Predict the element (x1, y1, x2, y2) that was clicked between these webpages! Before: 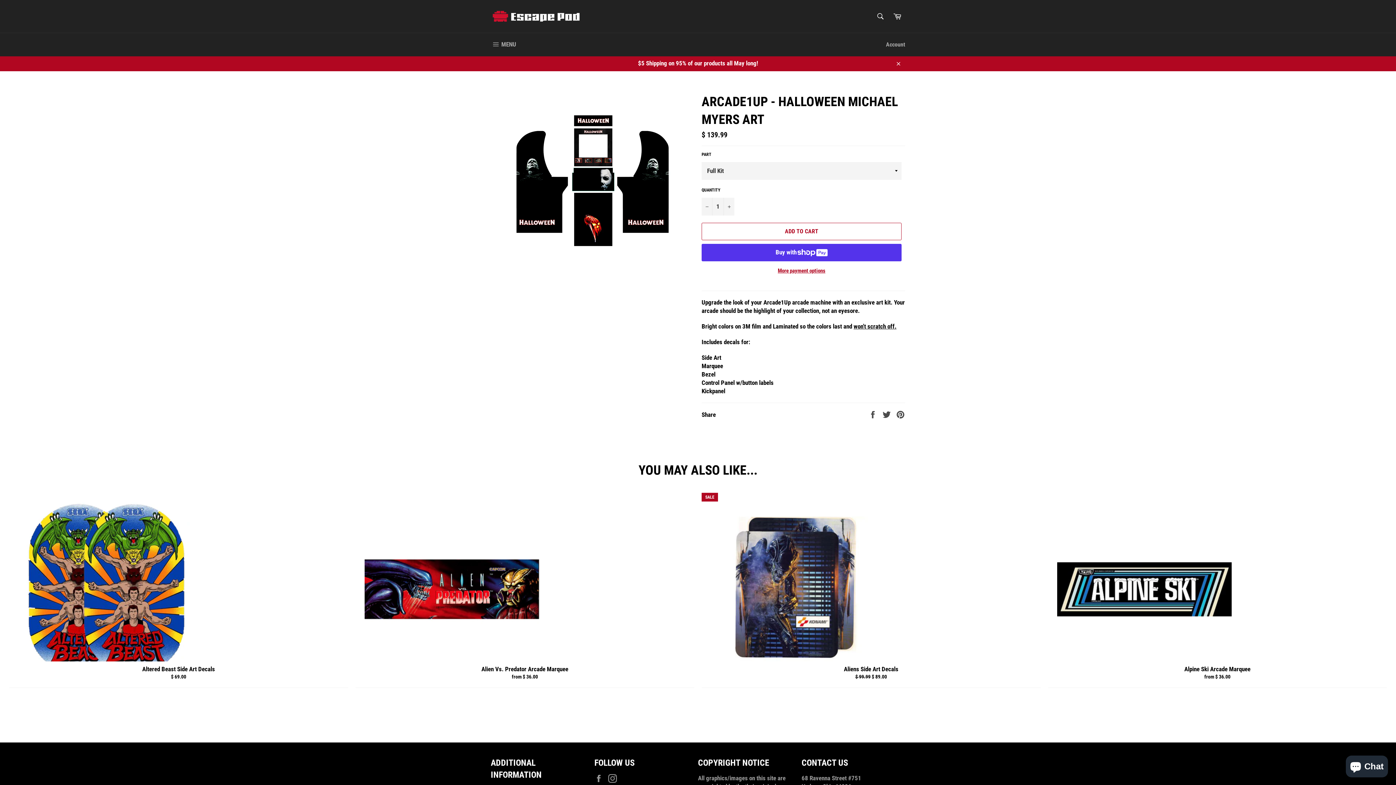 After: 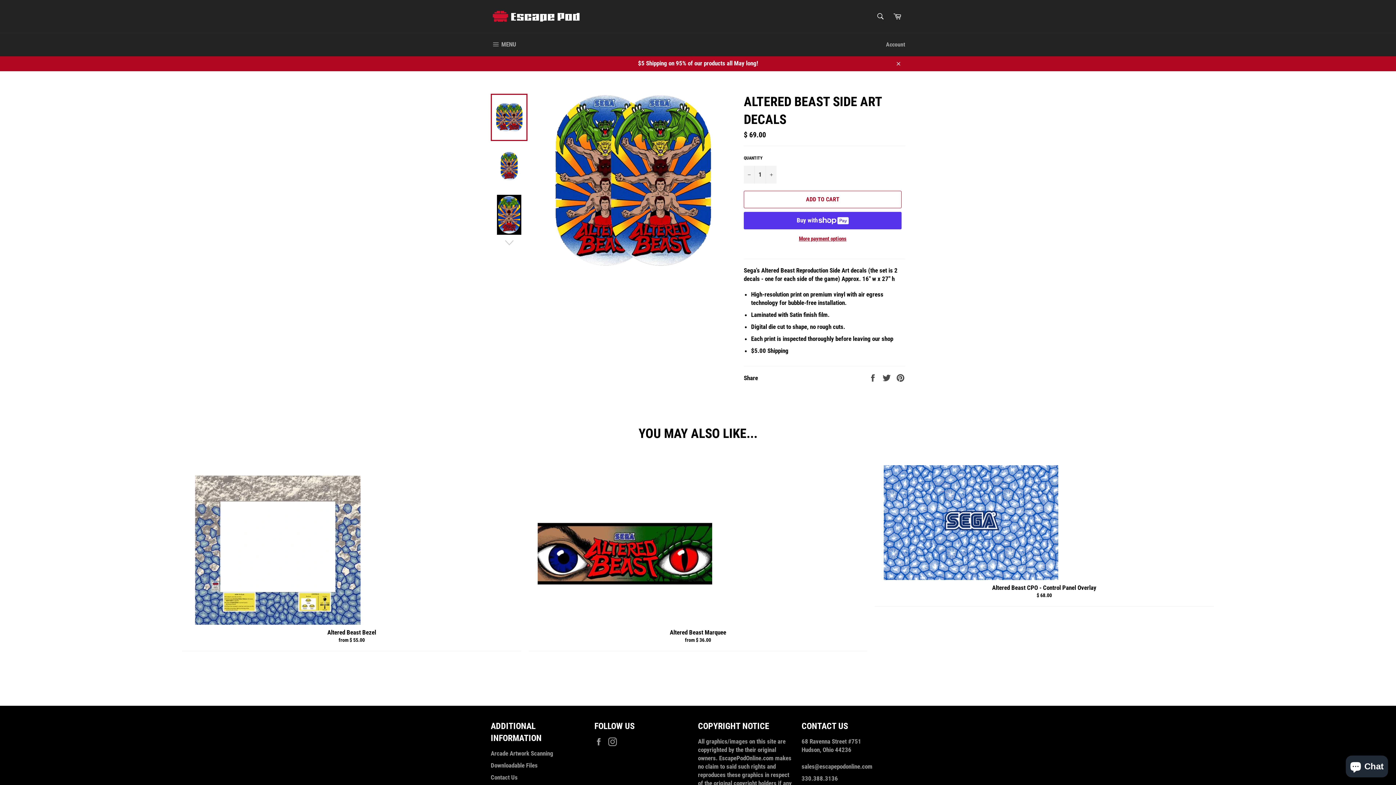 Action: bbox: (9, 492, 348, 688) label: Altered Beast Side Art Decals
Regular price
$ 69.00